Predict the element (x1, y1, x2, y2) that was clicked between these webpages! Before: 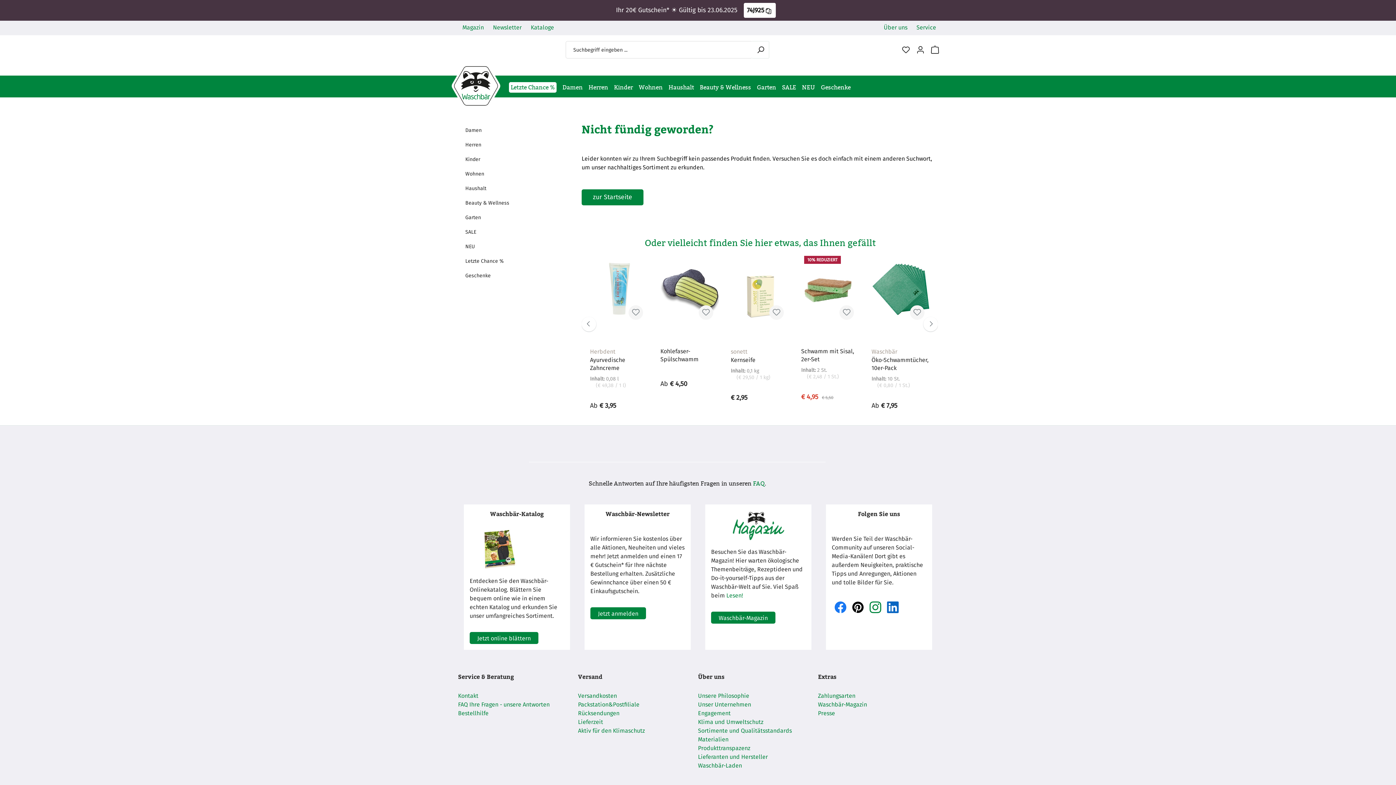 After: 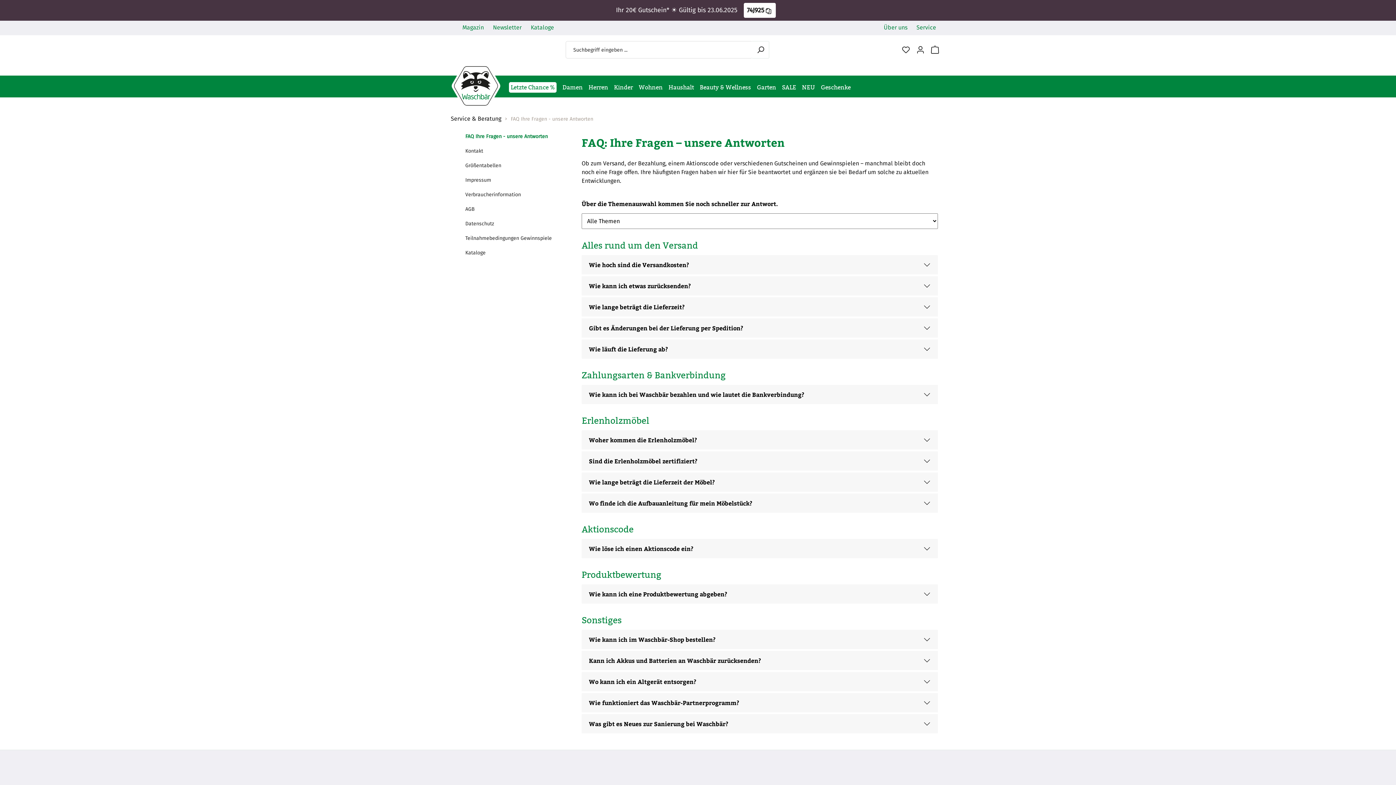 Action: label: FAQ bbox: (753, 480, 764, 487)